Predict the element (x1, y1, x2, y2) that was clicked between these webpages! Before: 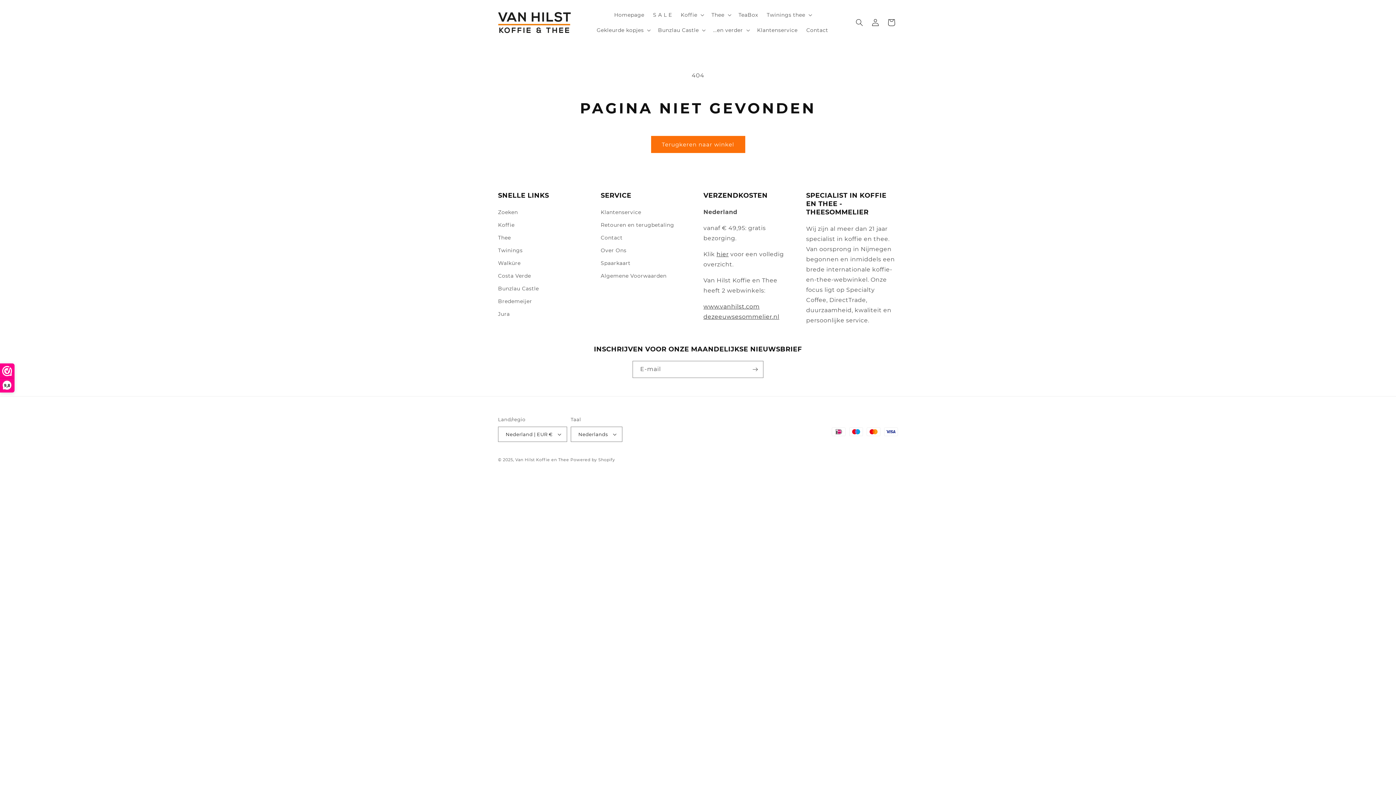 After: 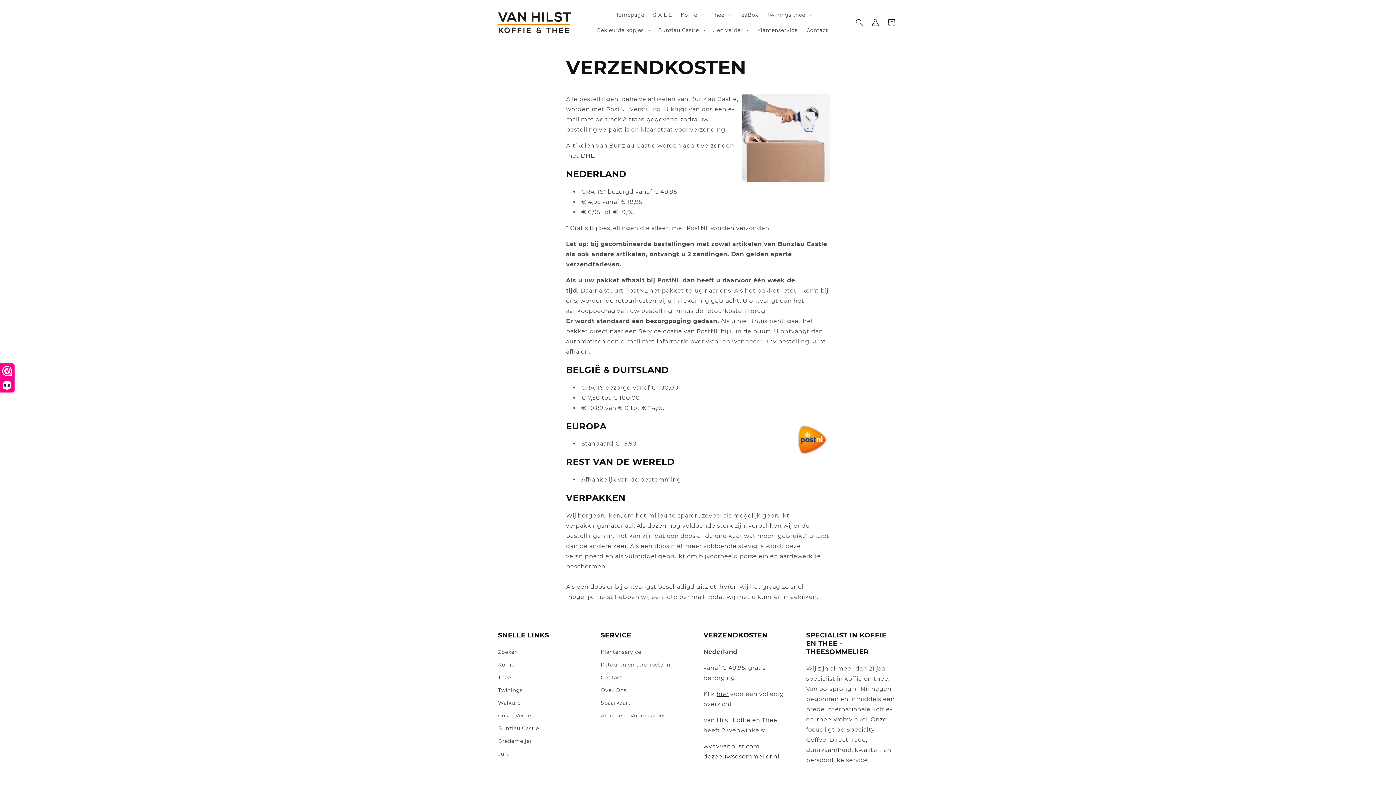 Action: label: hier bbox: (716, 250, 728, 257)